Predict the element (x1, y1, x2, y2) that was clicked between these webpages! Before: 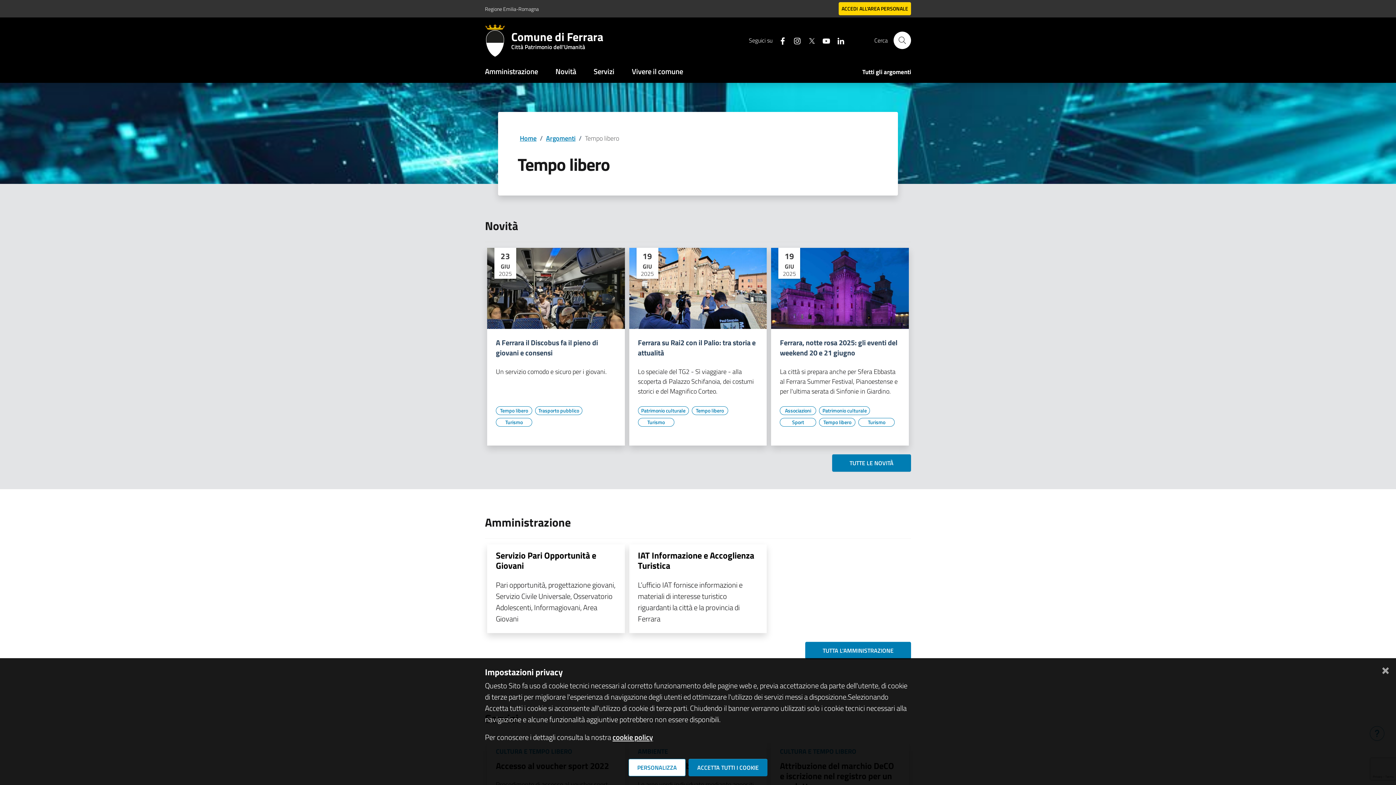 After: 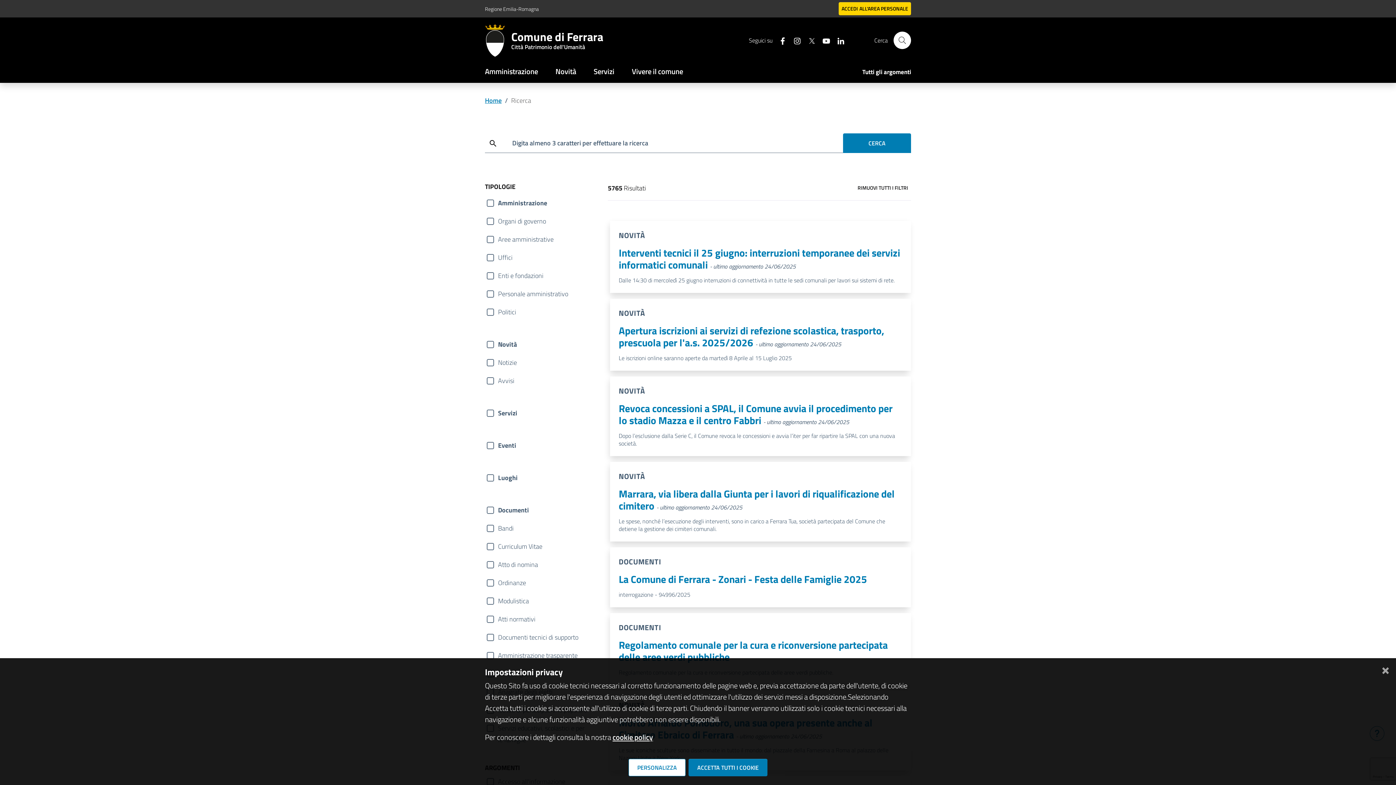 Action: label: Cerca bbox: (893, 31, 911, 49)